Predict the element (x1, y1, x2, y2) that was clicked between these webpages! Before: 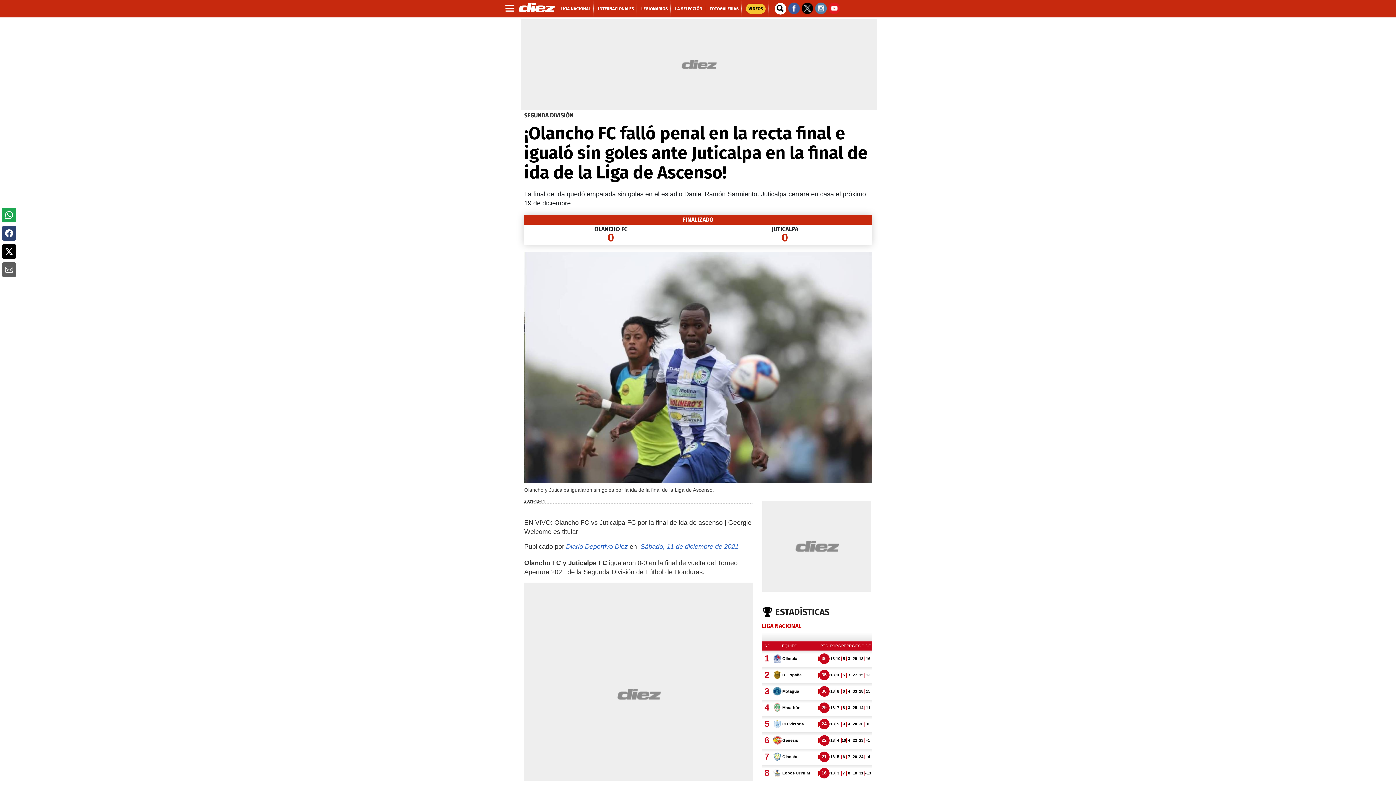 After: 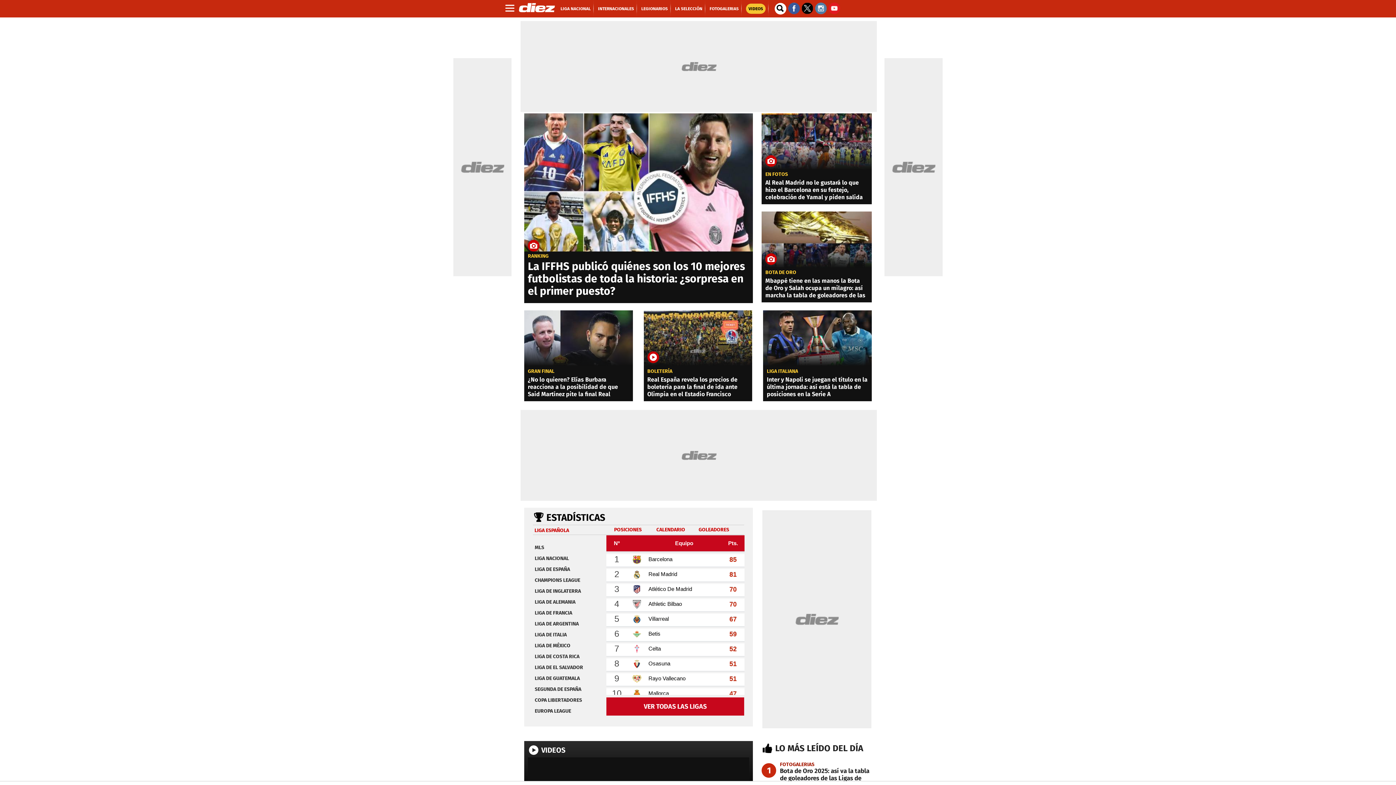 Action: bbox: (517, 0, 555, 12)